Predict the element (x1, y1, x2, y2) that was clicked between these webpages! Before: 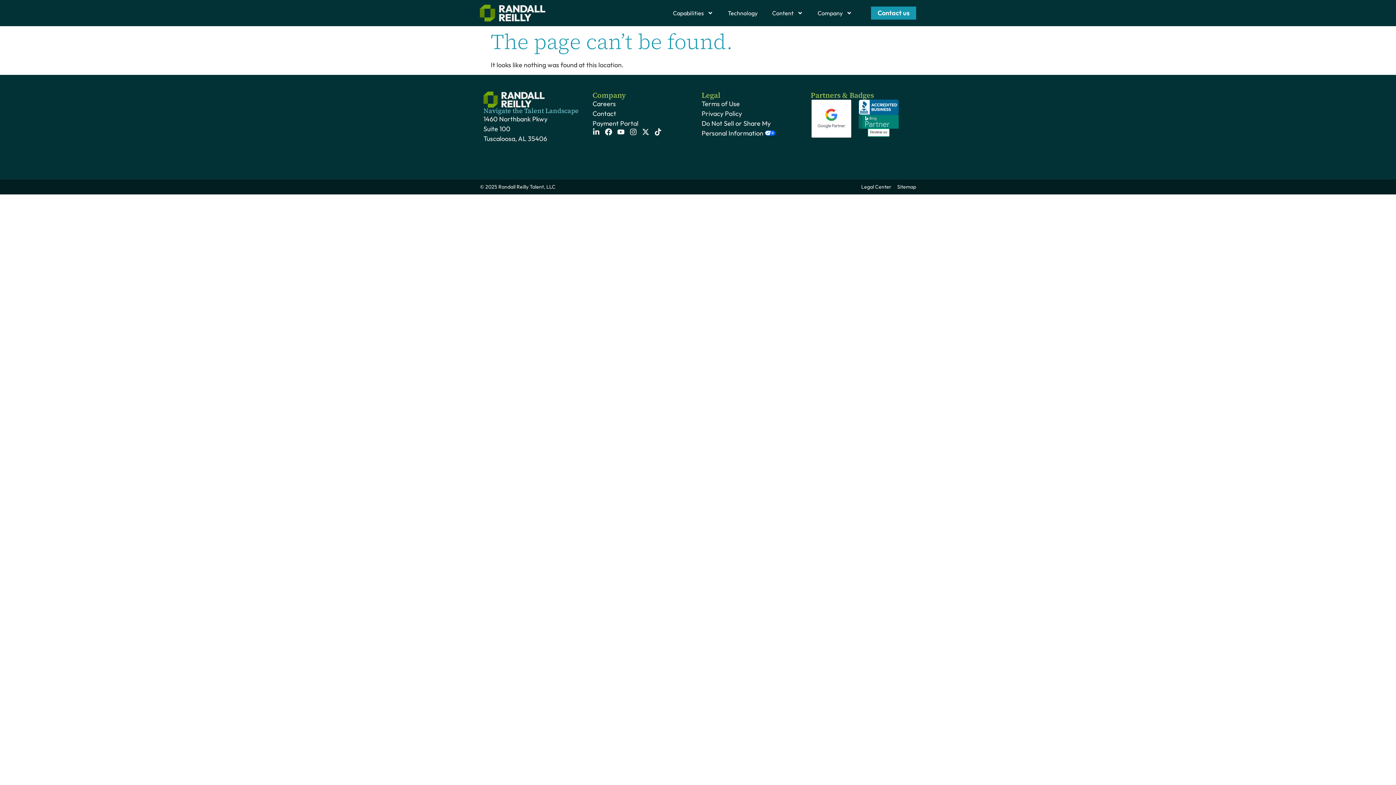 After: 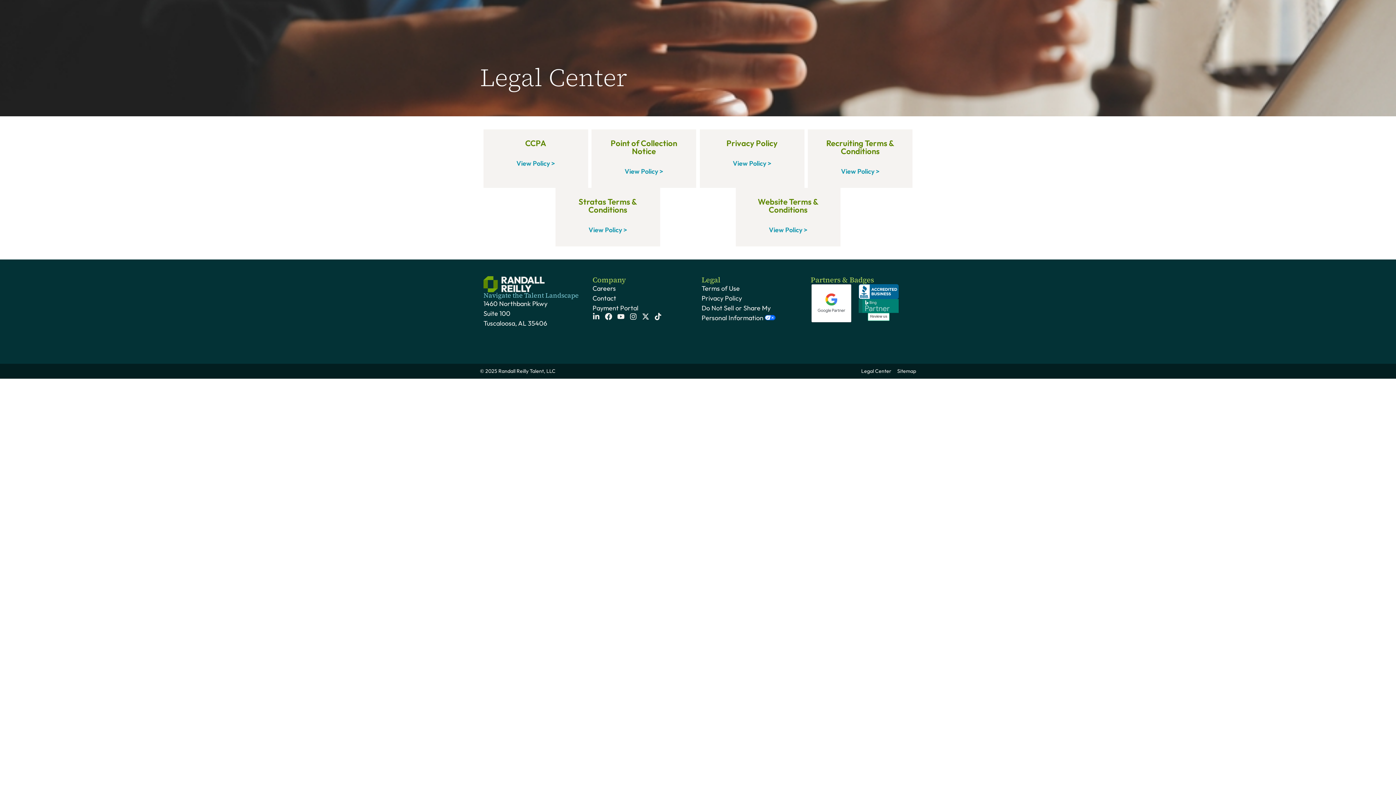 Action: bbox: (861, 183, 891, 190) label: Legal Center